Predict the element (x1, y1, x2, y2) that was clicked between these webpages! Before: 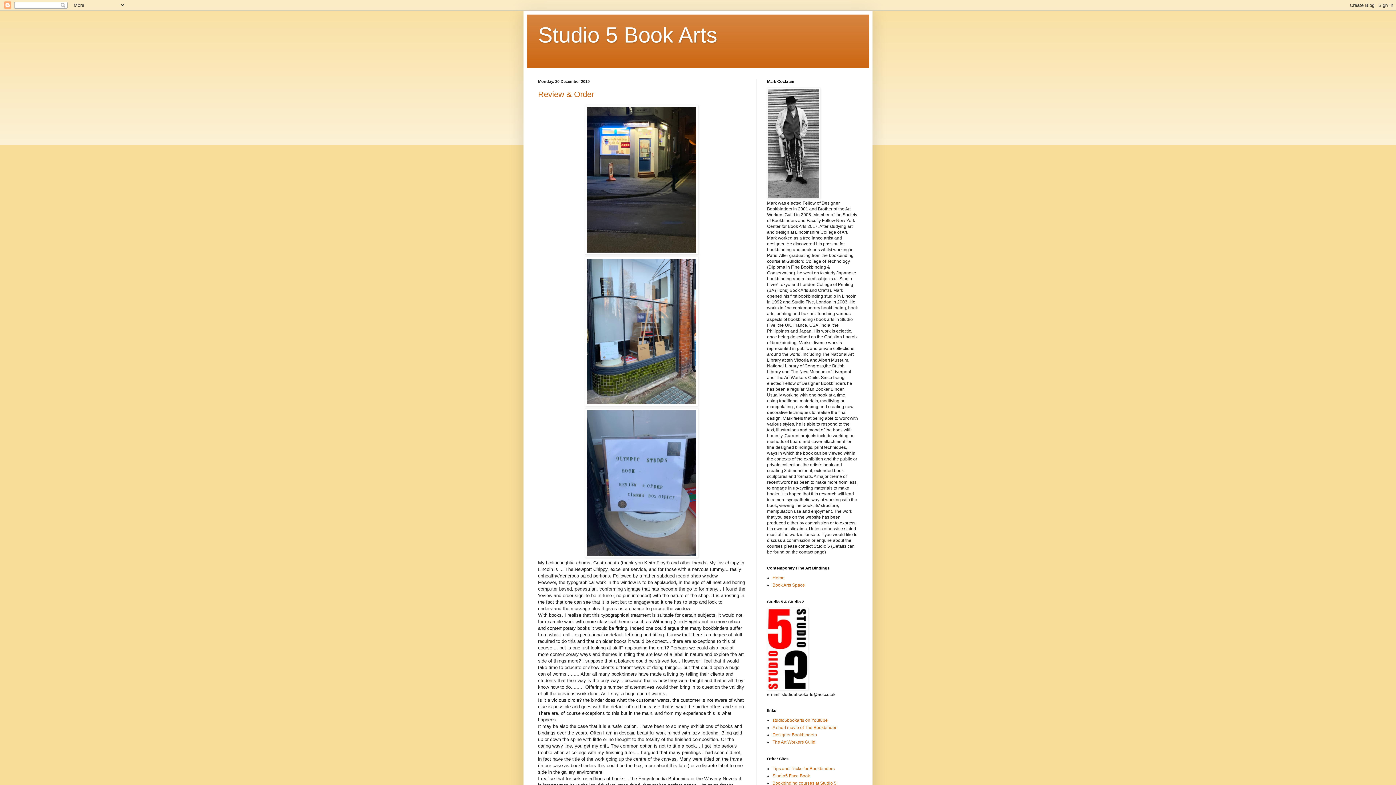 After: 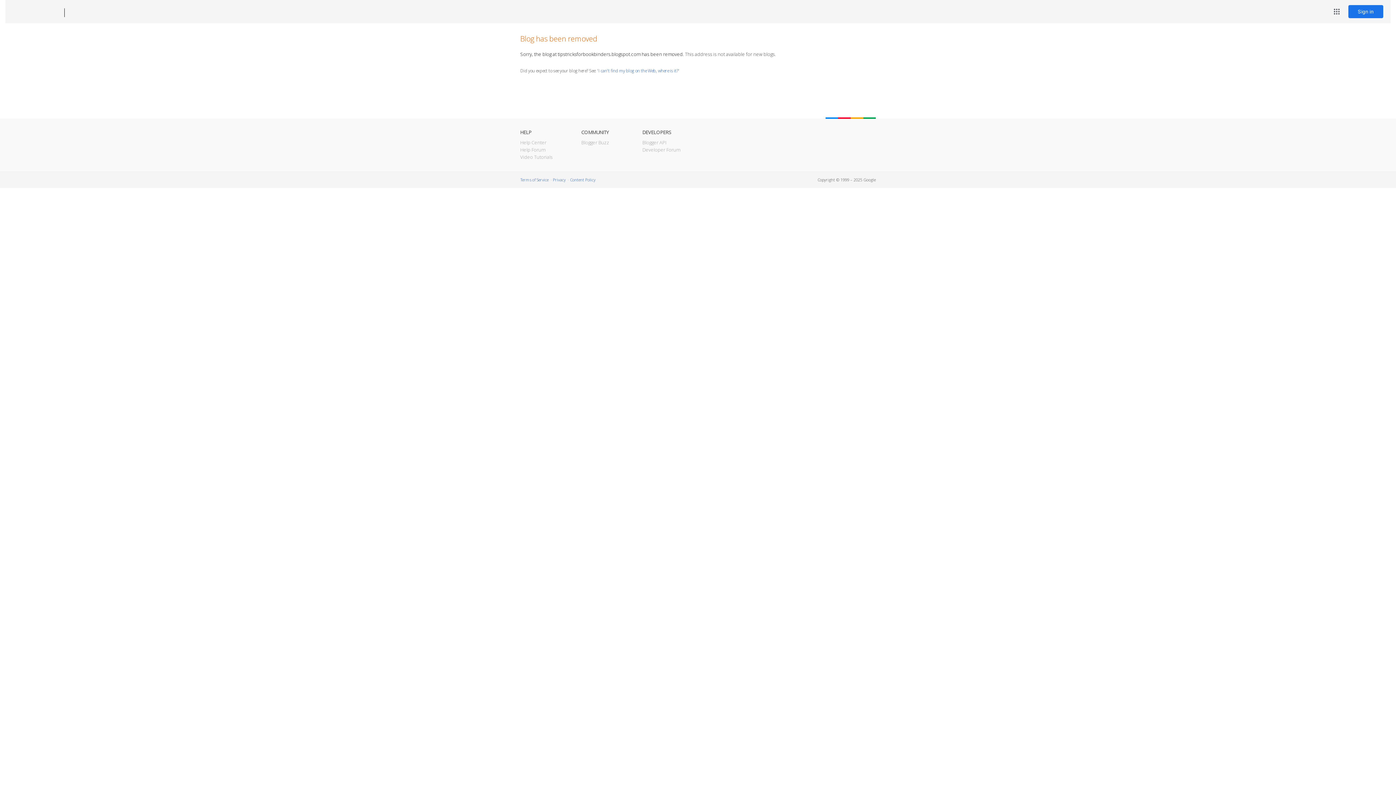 Action: bbox: (772, 766, 834, 771) label: Tips and Tricks for Bookbinders